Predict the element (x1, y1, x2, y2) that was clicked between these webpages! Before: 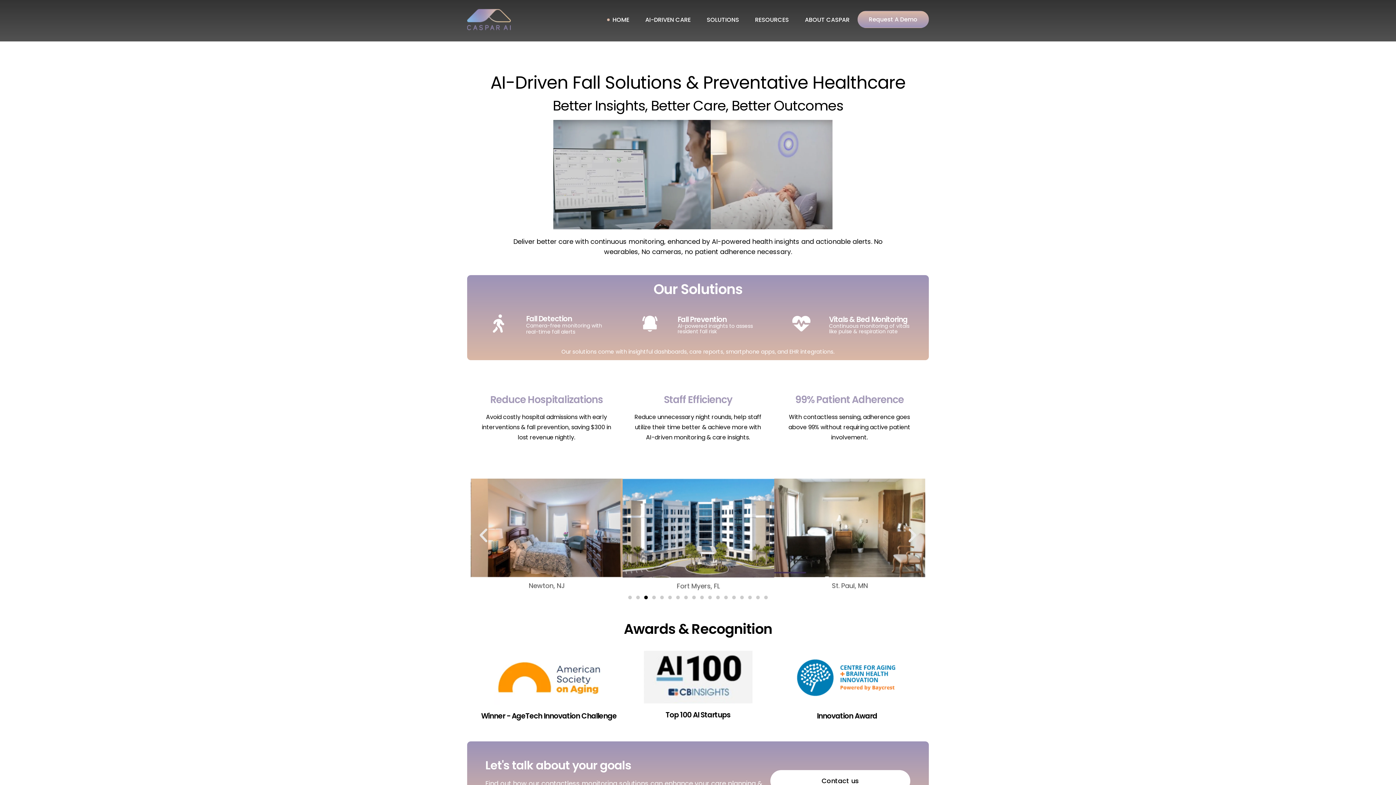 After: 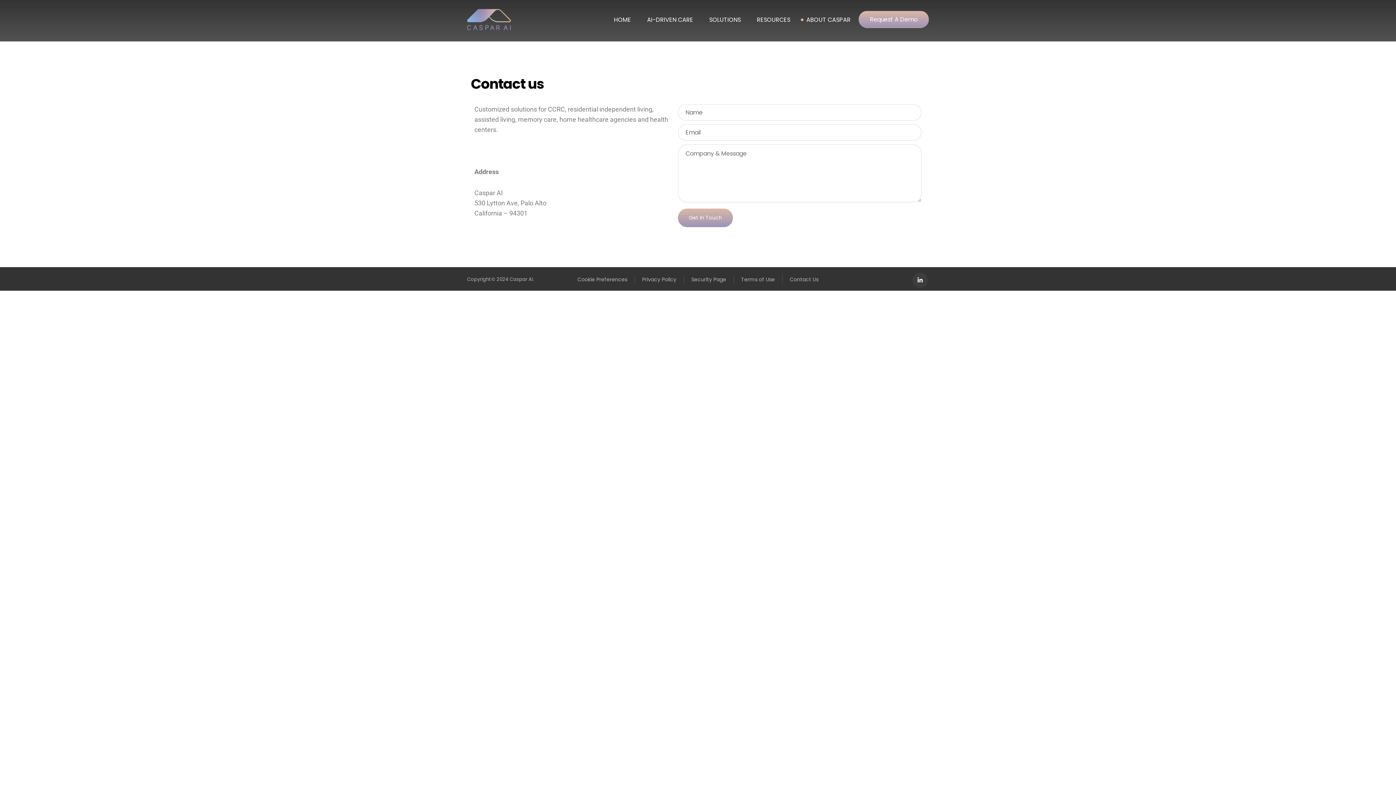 Action: bbox: (770, 770, 910, 792) label: Contact us
Contact us